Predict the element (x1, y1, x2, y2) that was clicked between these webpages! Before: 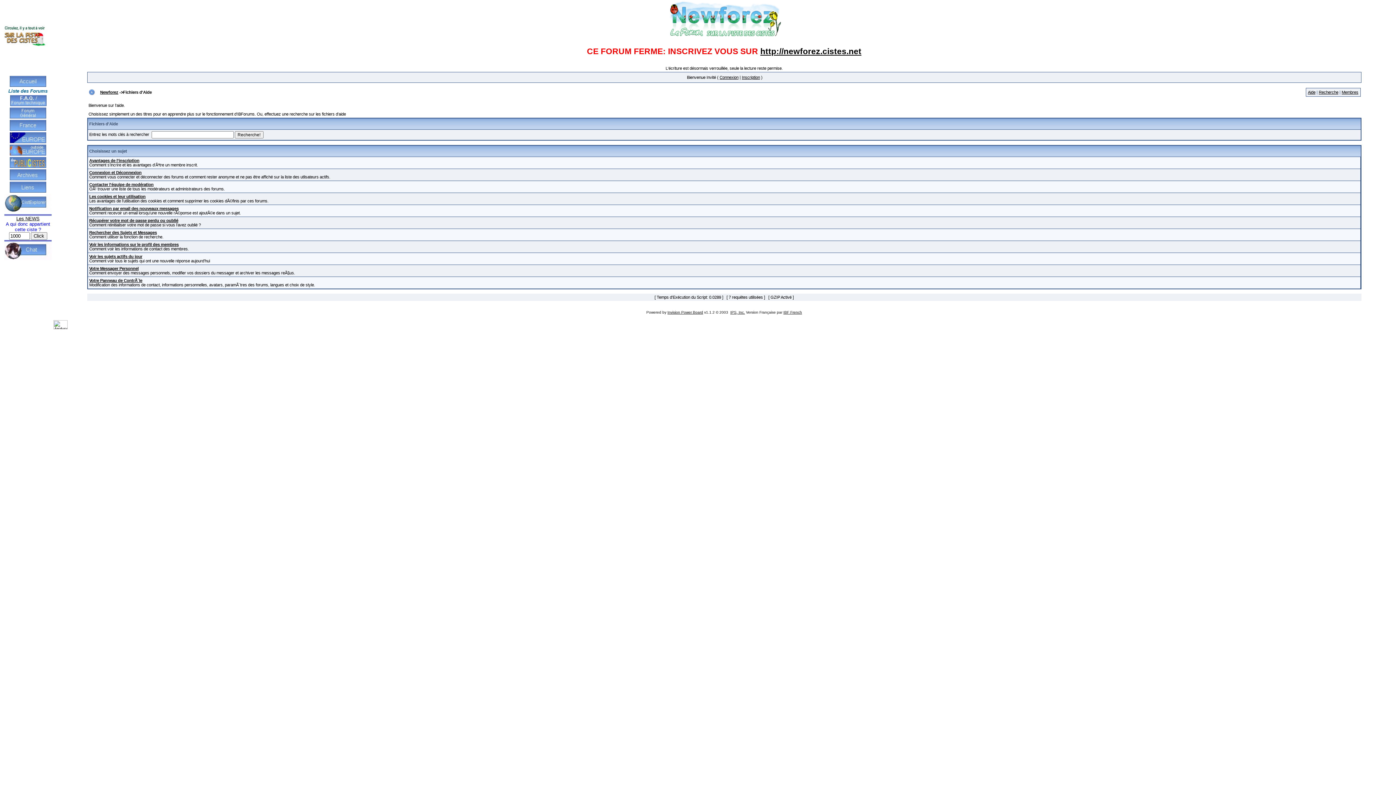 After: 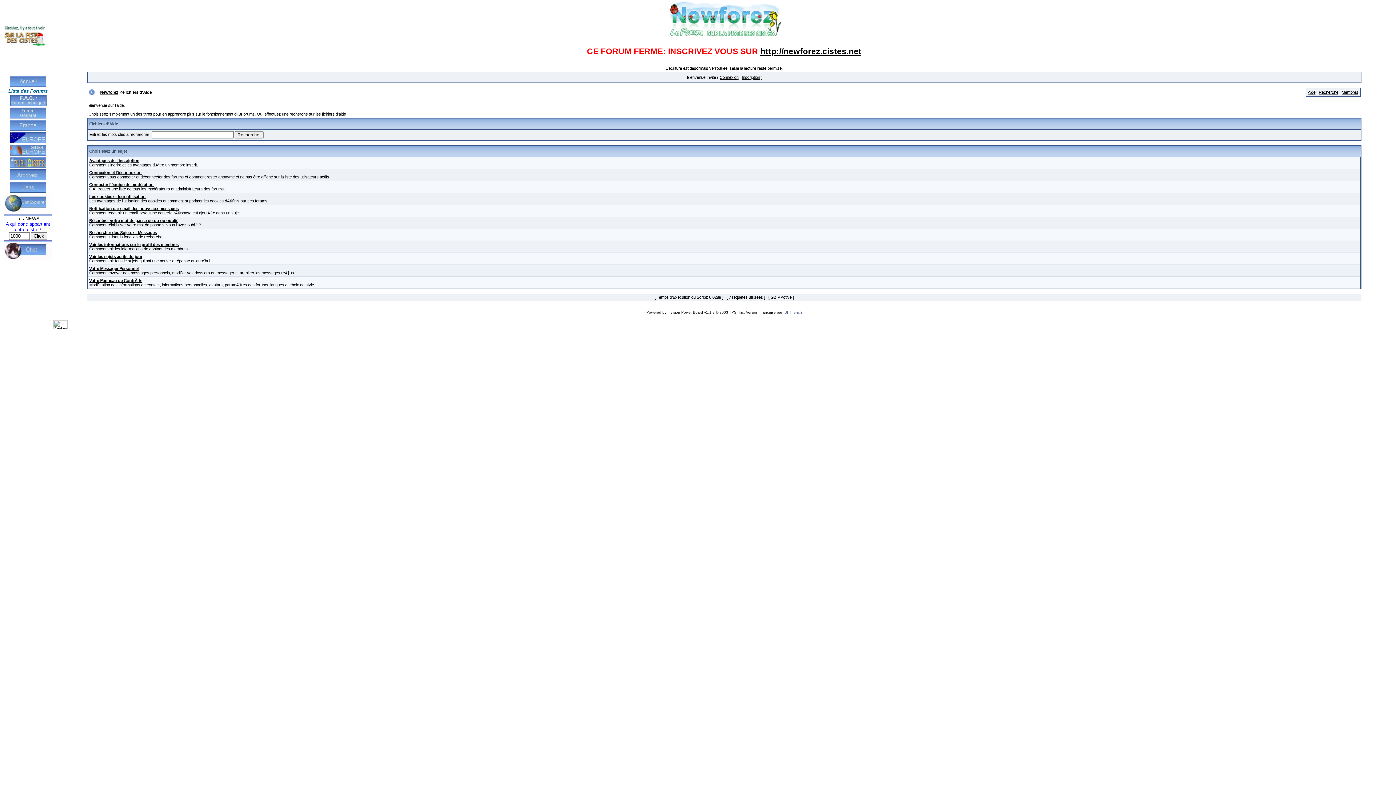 Action: bbox: (783, 310, 802, 314) label: IBF French